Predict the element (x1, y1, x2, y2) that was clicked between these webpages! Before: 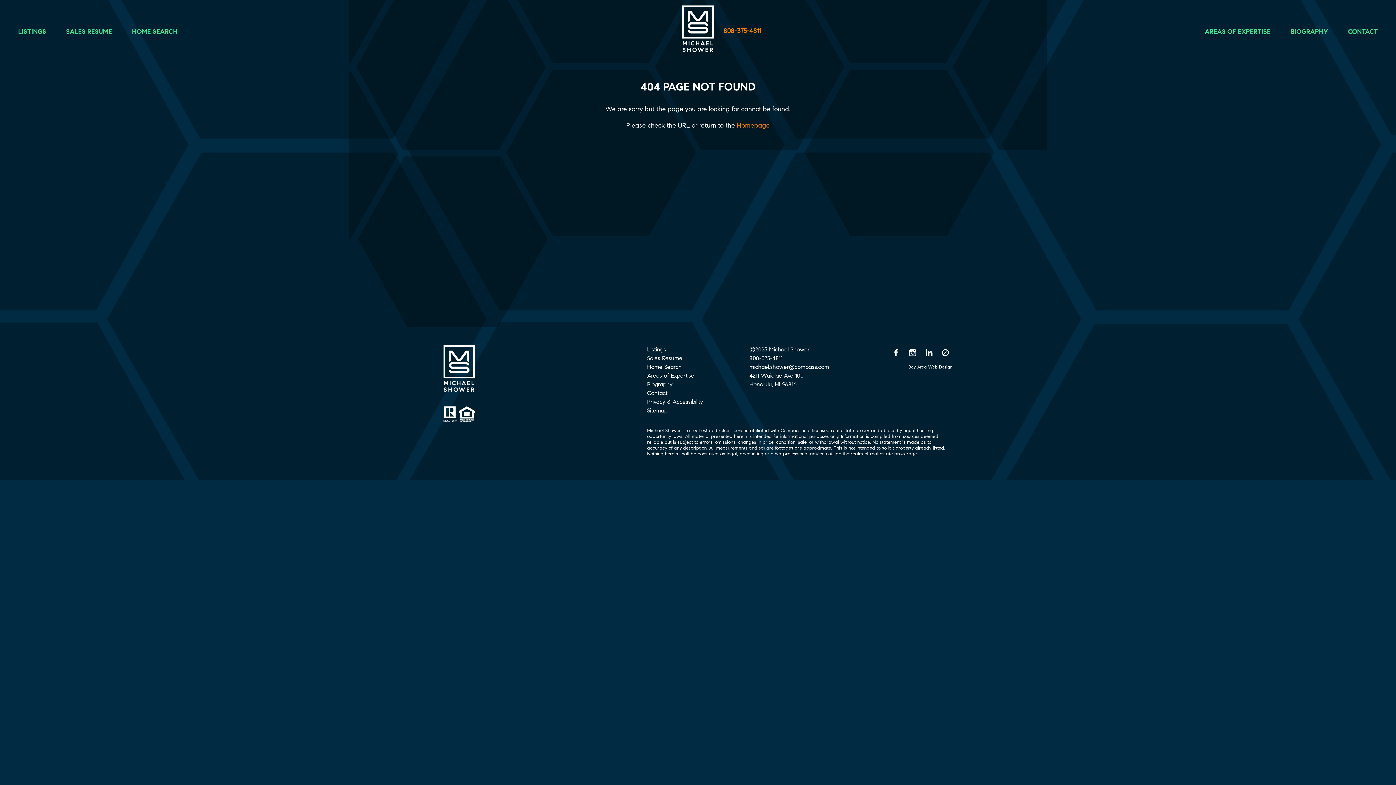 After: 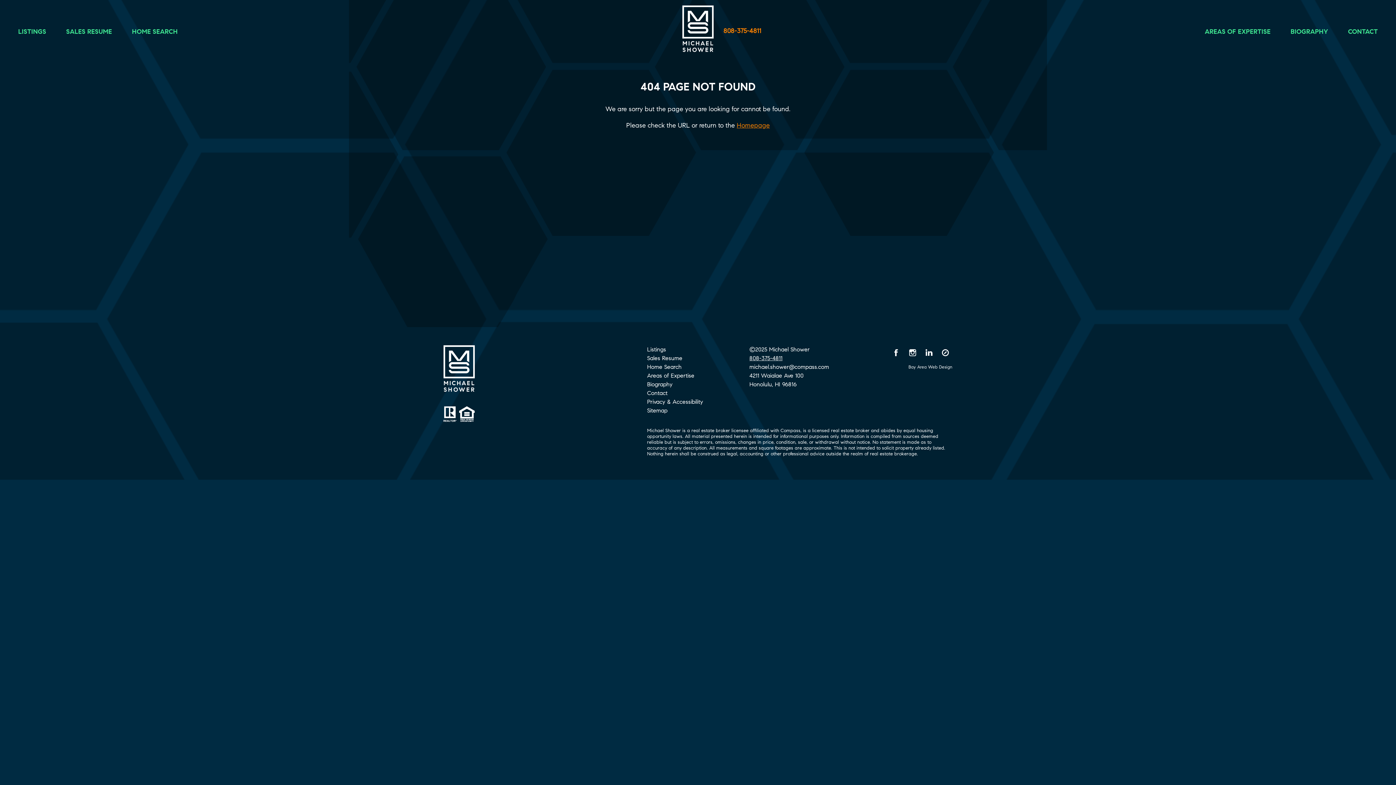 Action: bbox: (749, 354, 782, 361) label: 808-375-4811